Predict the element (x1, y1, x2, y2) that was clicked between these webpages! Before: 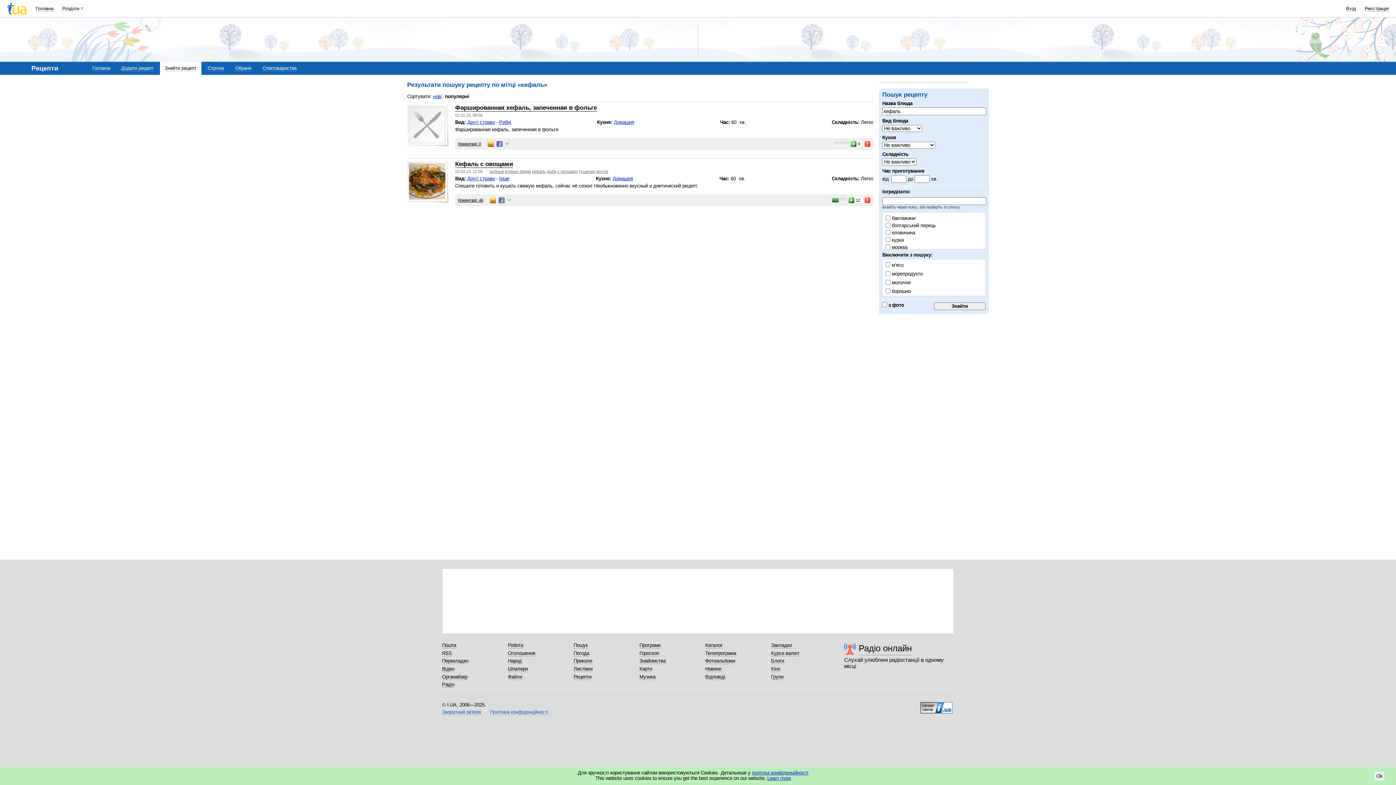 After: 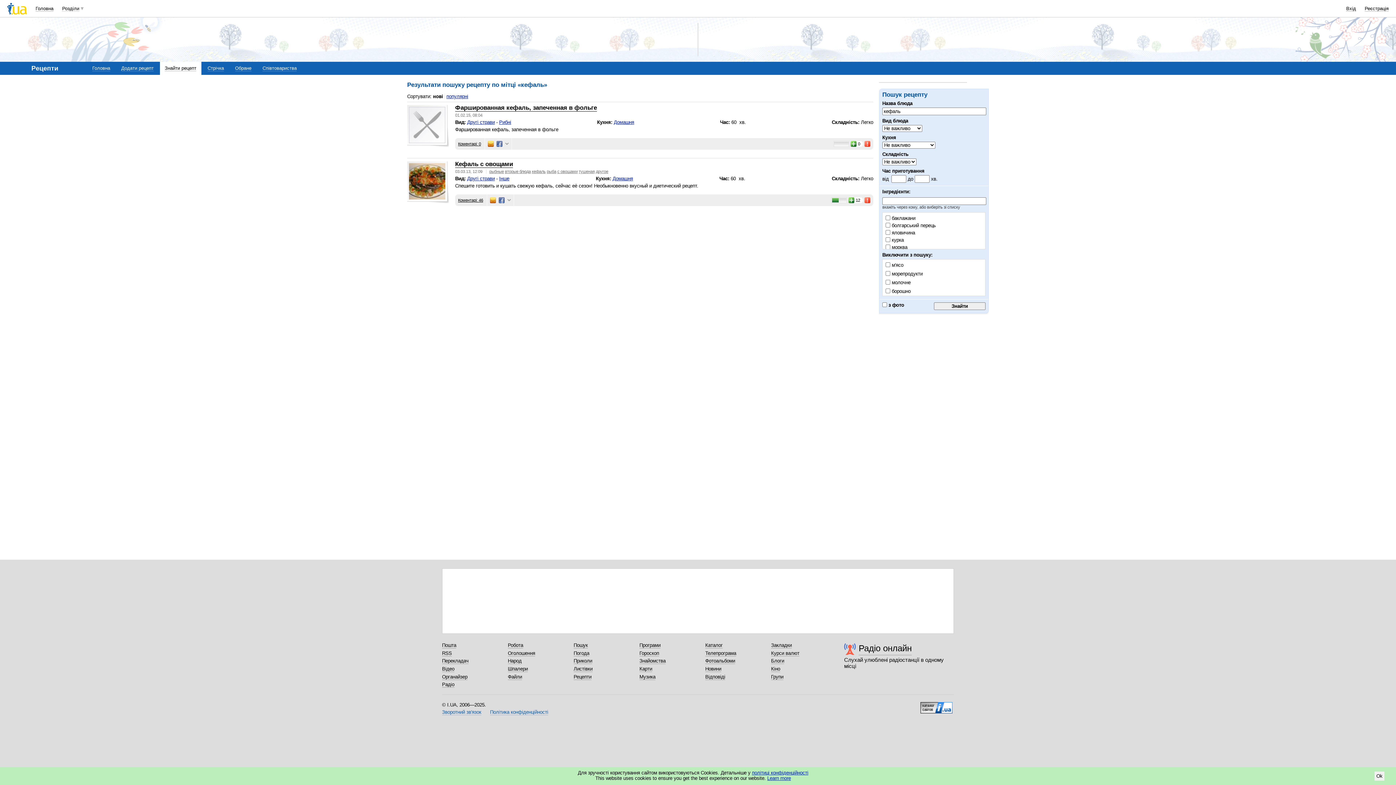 Action: bbox: (433, 93, 441, 99) label: нові